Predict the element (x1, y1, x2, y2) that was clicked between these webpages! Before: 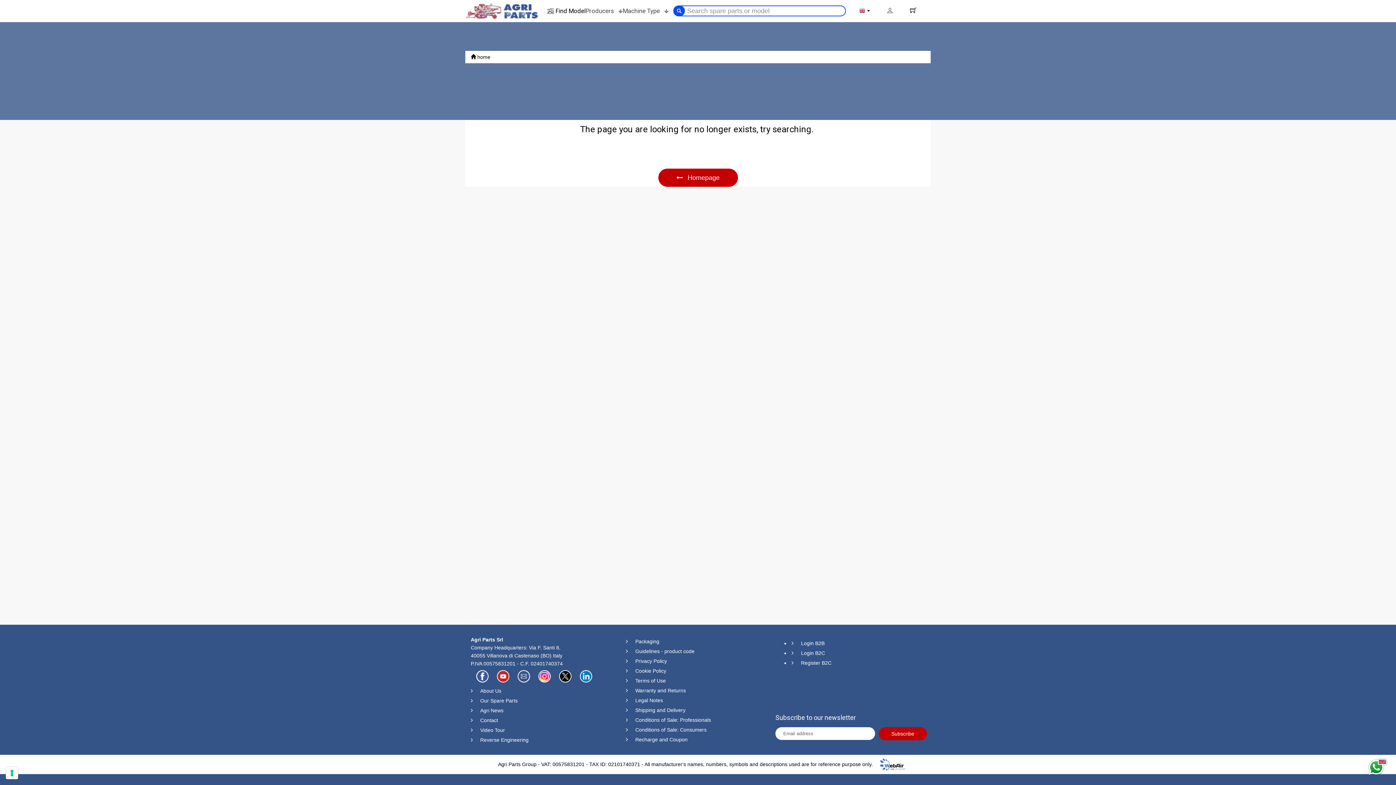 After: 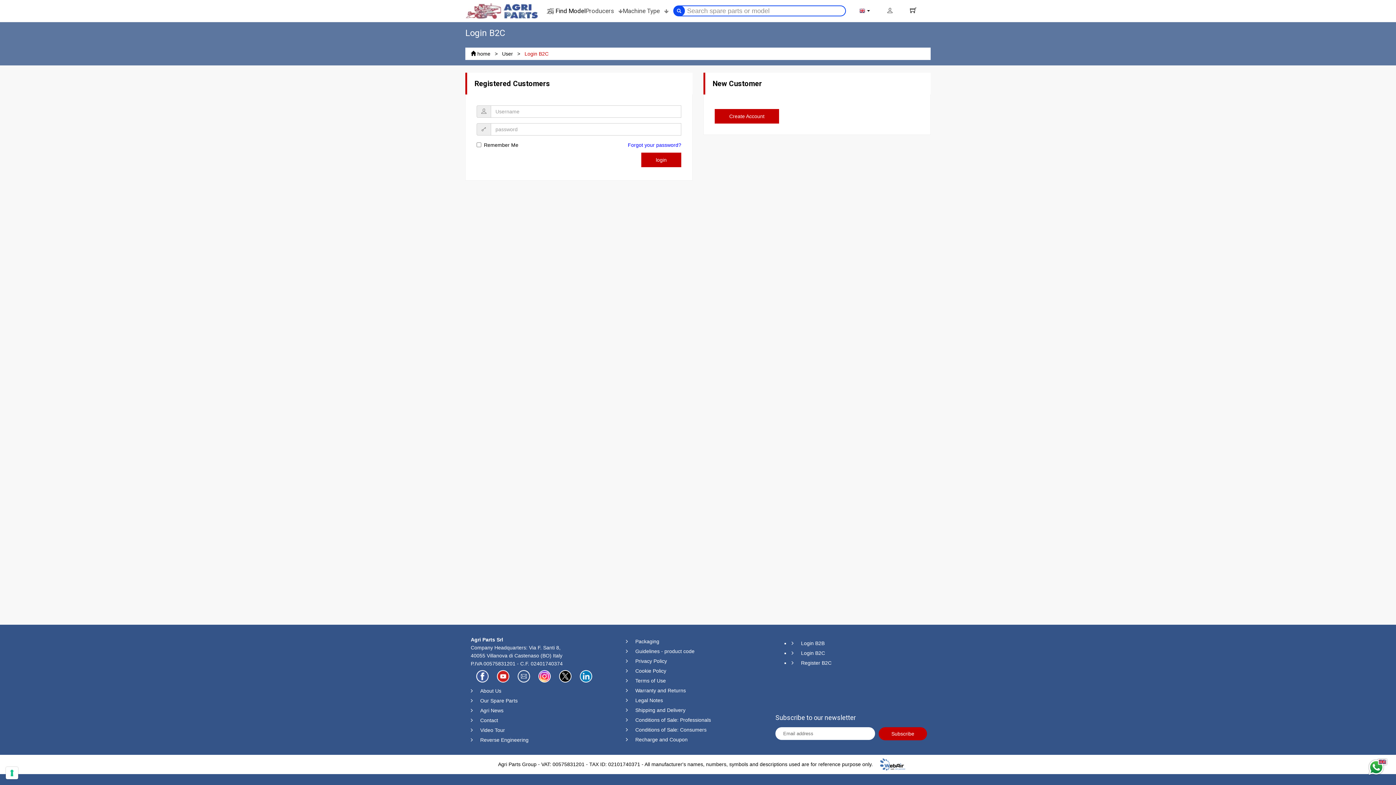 Action: bbox: (791, 650, 825, 656) label: Login B2C